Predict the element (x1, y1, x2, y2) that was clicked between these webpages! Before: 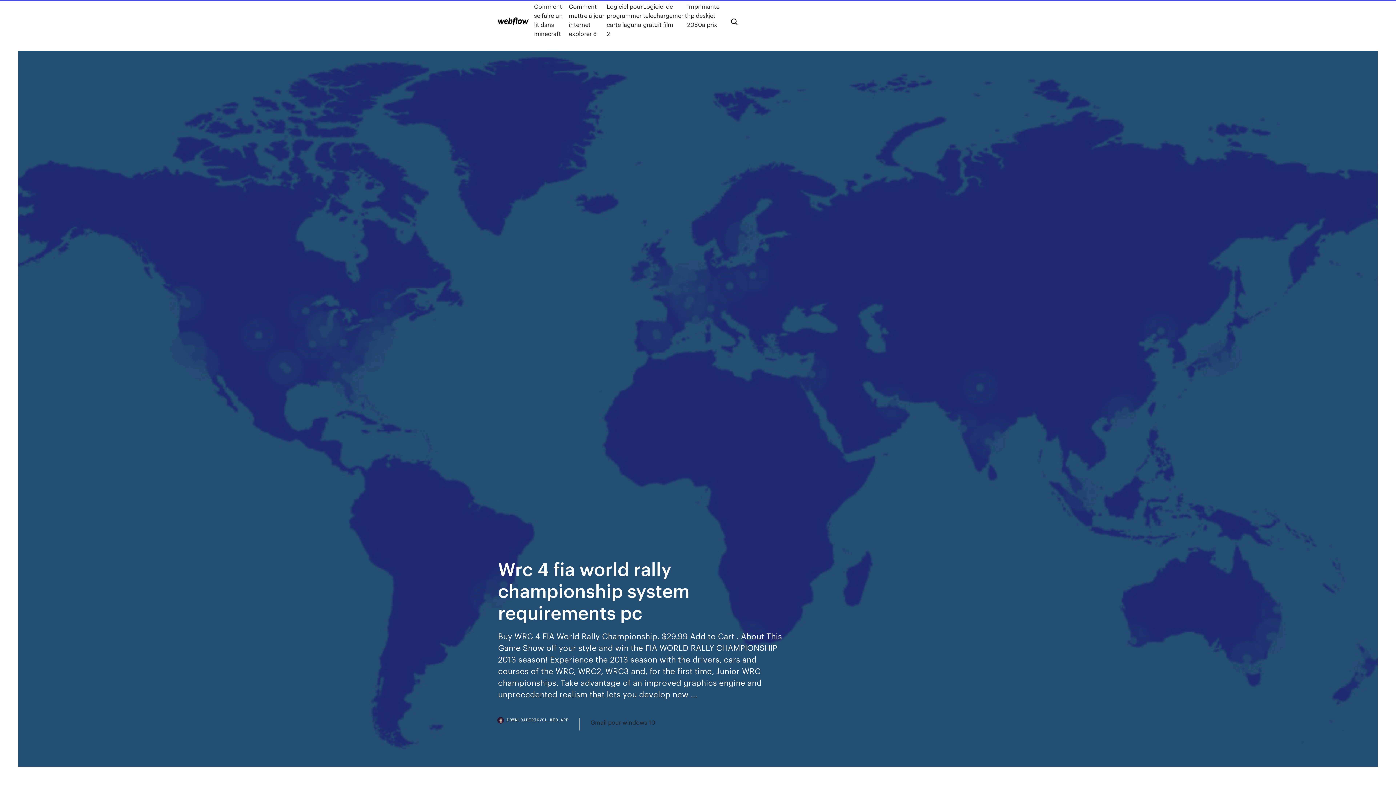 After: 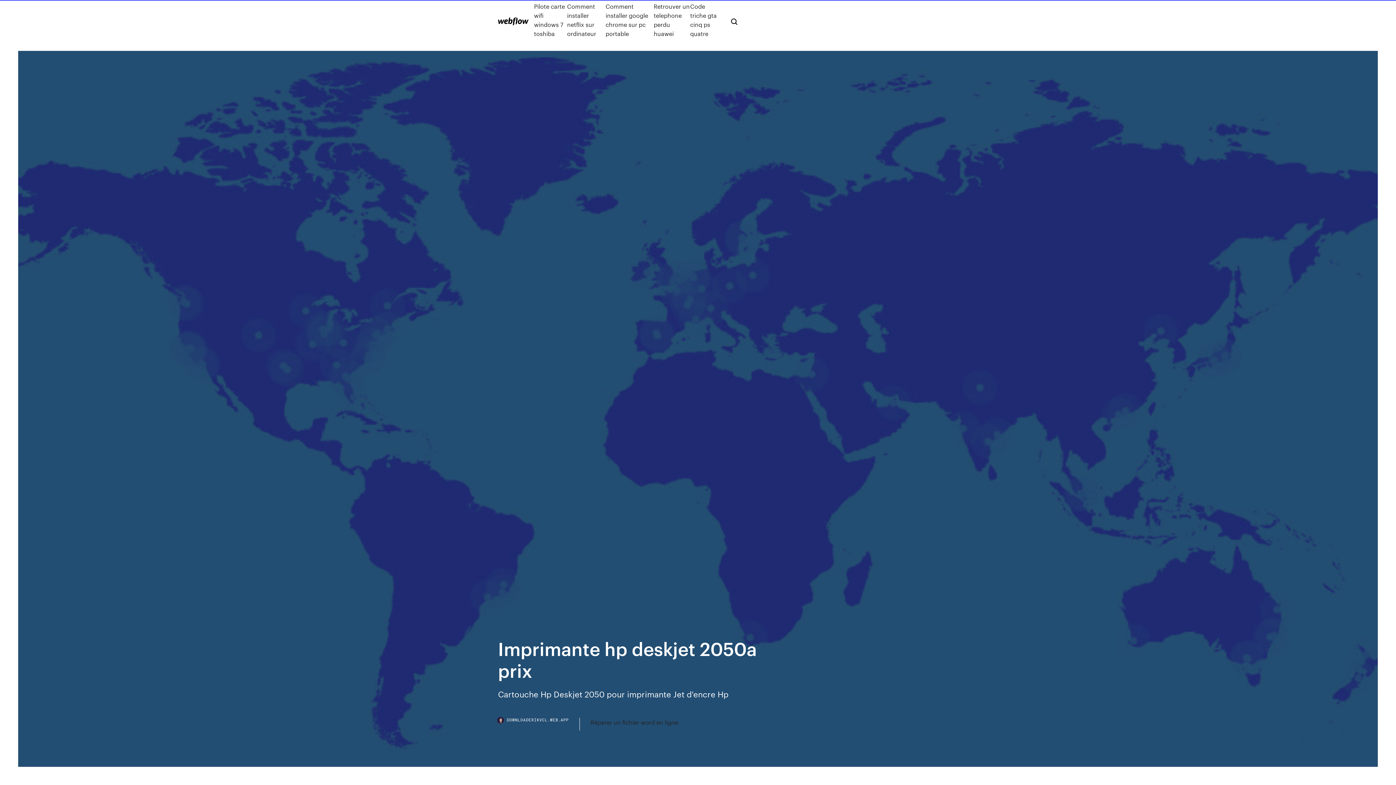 Action: bbox: (687, 1, 719, 38) label: Imprimante hp deskjet 2050a prix